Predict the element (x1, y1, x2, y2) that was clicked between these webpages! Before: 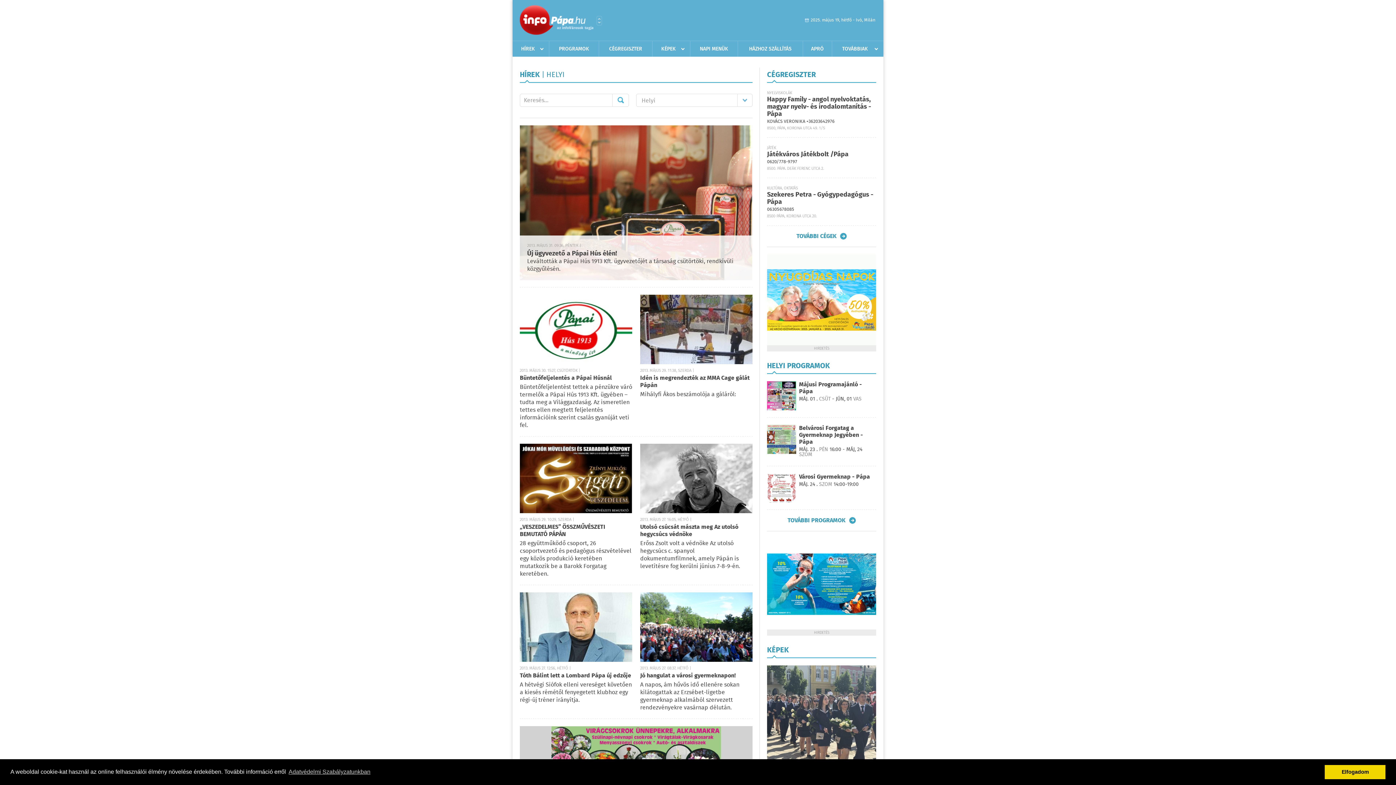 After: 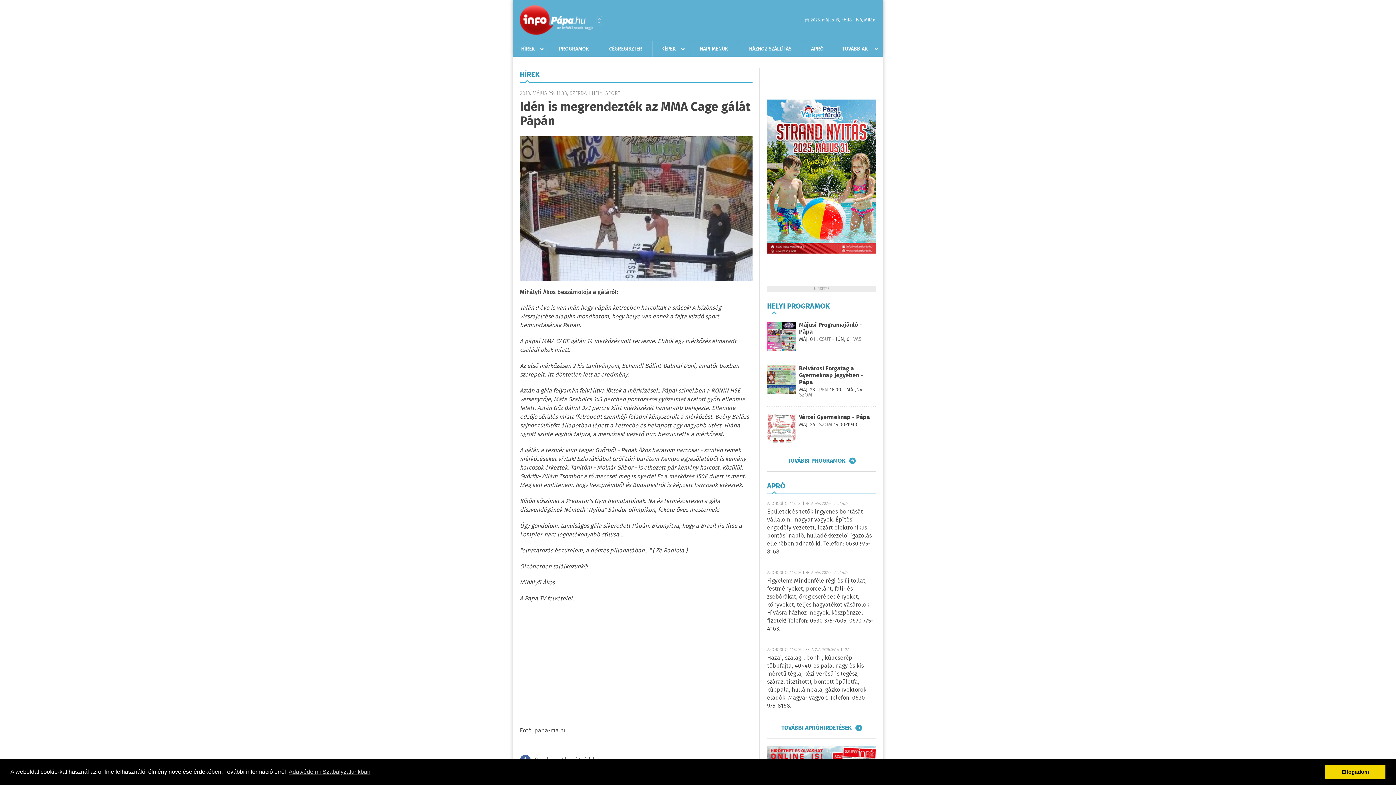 Action: bbox: (640, 373, 749, 390) label: Idén is megrendezték az MMA Cage gálát Pápán